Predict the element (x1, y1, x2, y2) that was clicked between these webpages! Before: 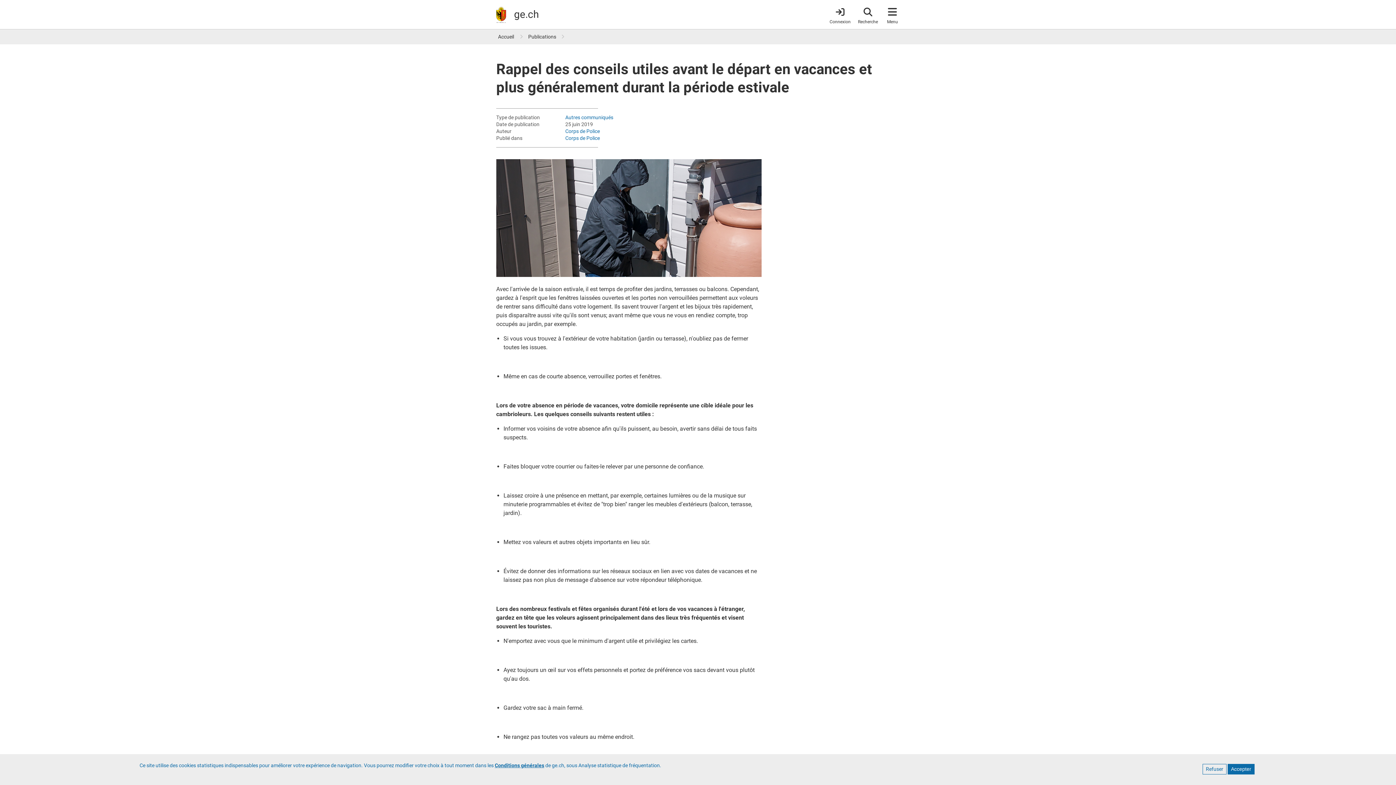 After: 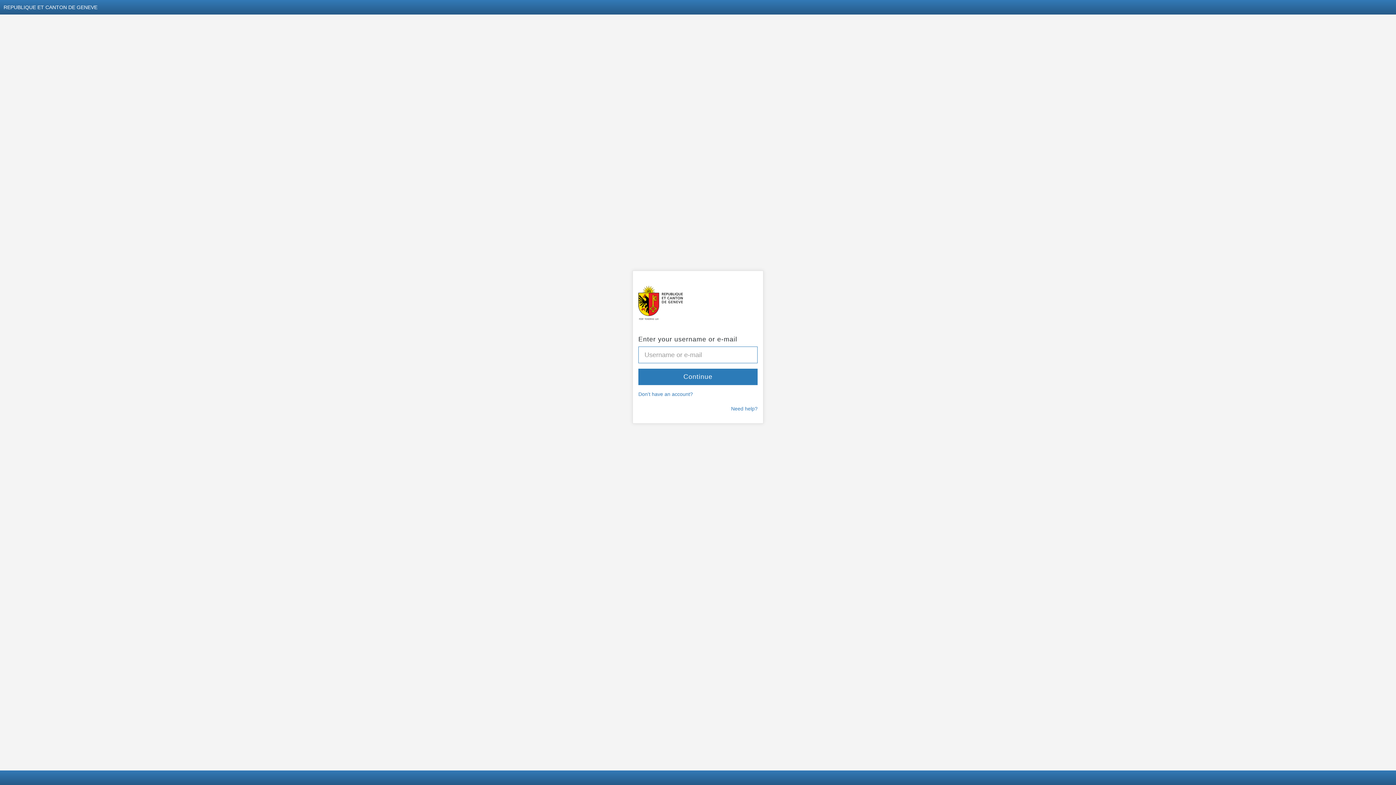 Action: label: Connexion bbox: (829, 4, 850, 24)